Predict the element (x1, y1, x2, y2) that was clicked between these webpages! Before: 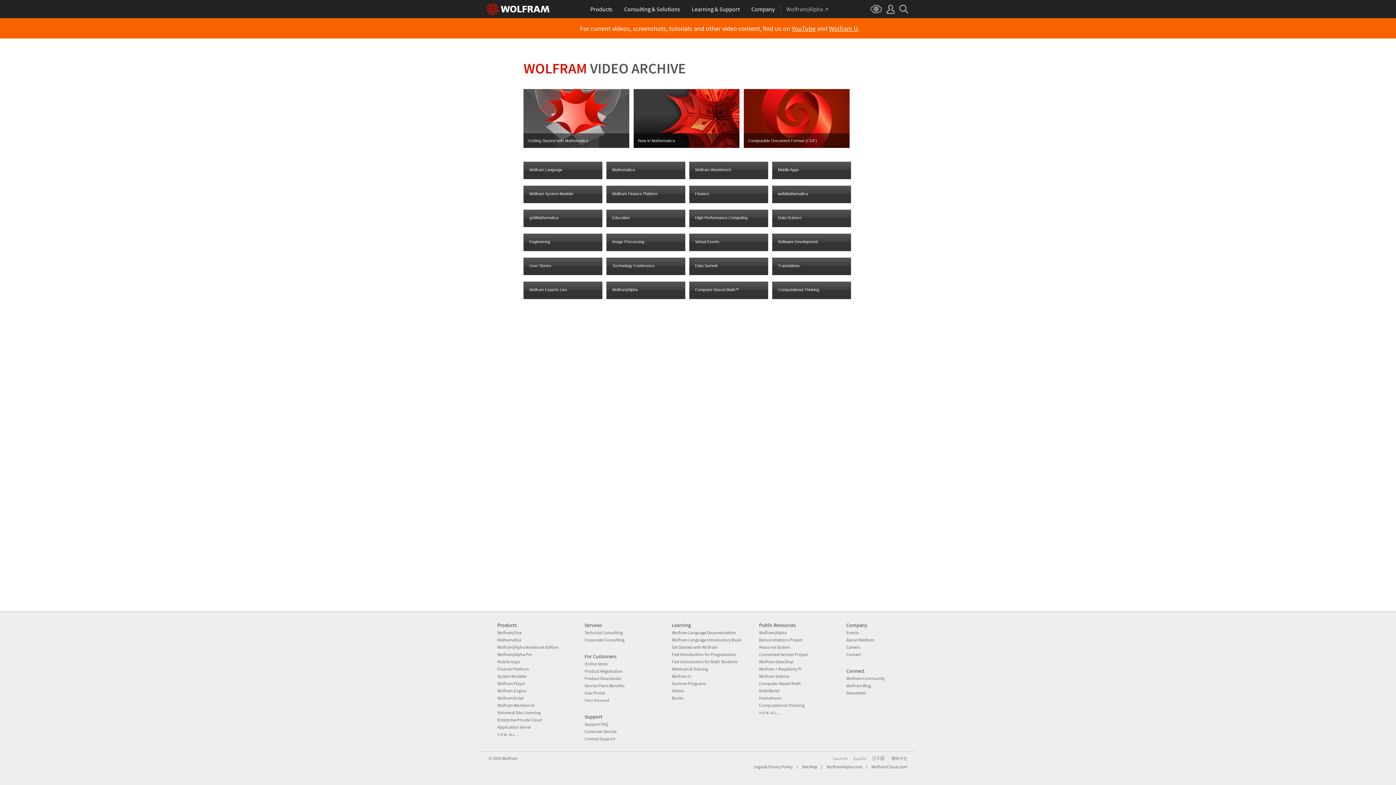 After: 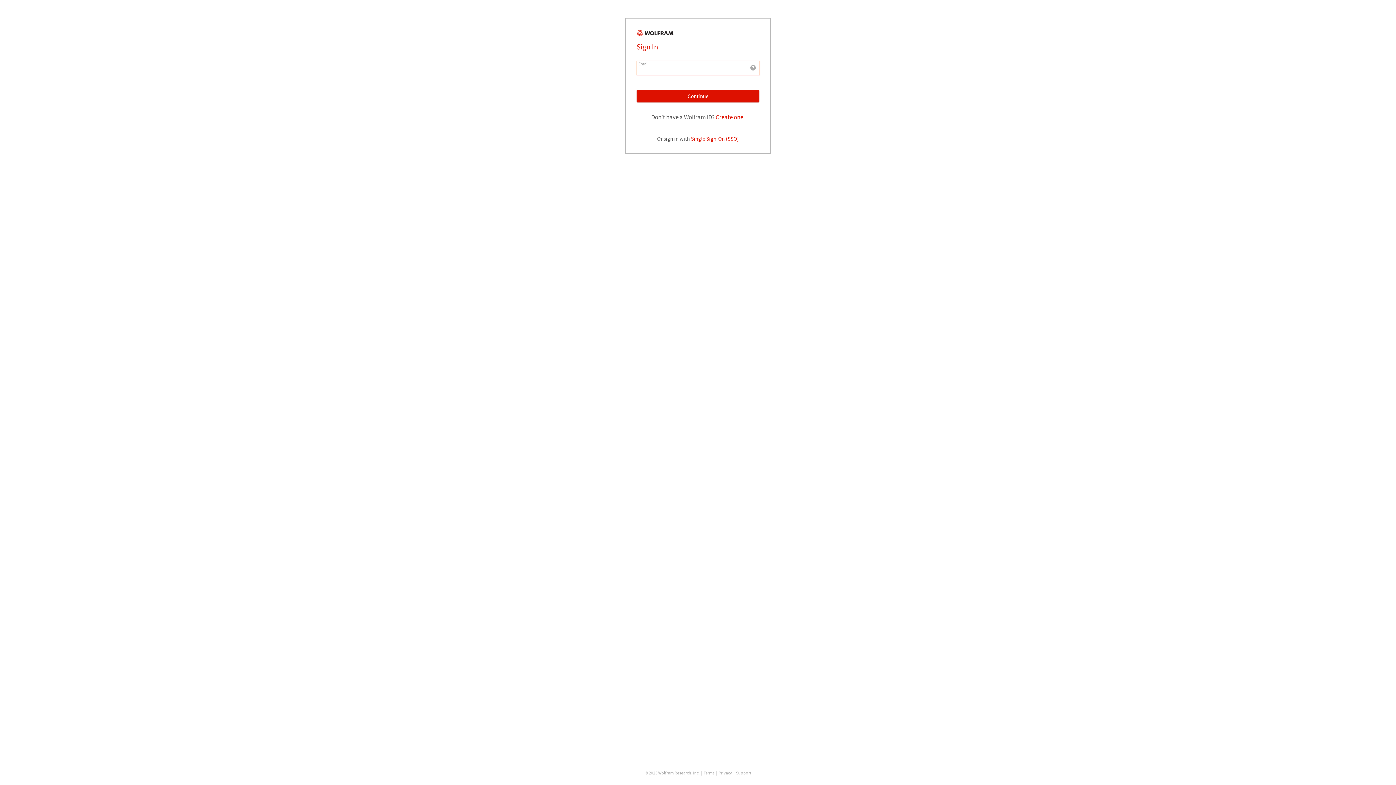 Action: bbox: (584, 690, 605, 696) label: User Portal